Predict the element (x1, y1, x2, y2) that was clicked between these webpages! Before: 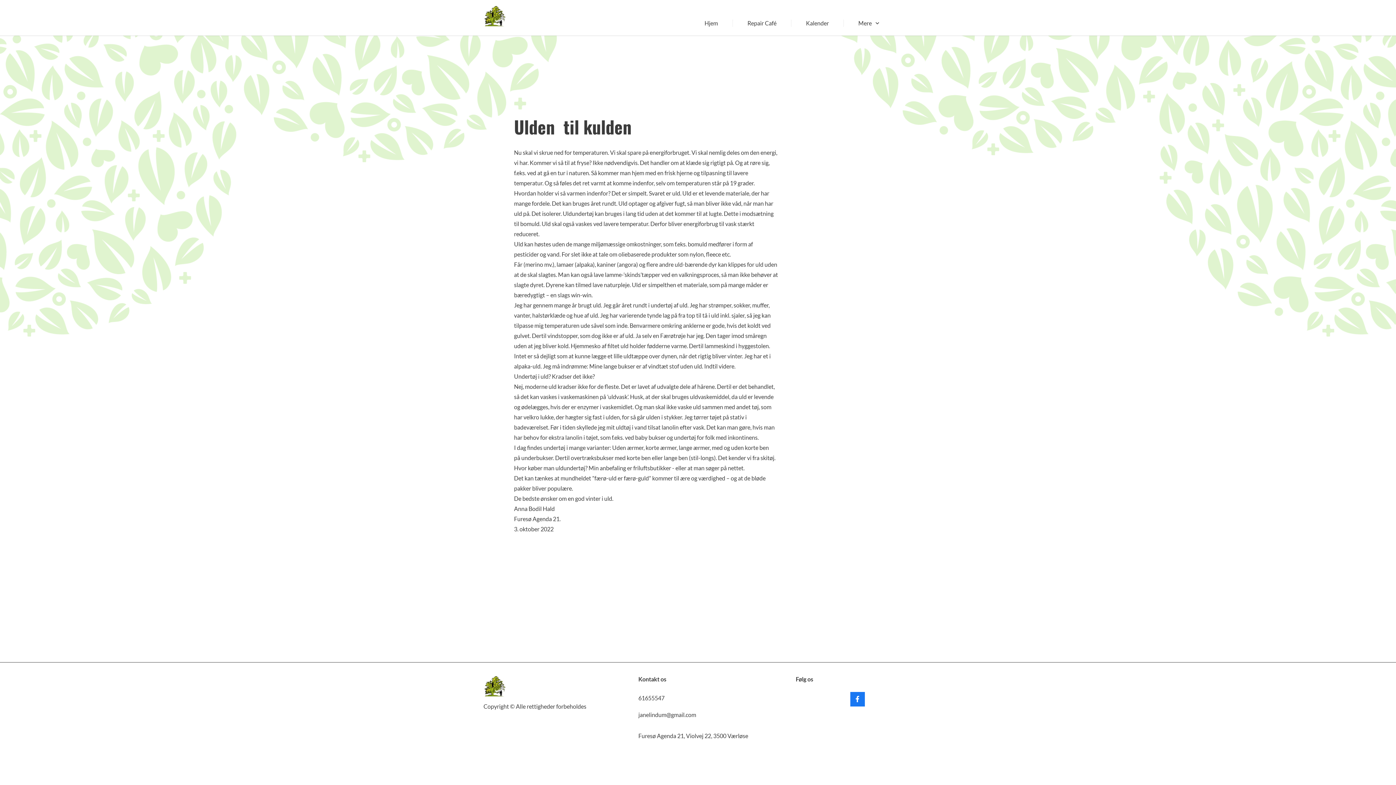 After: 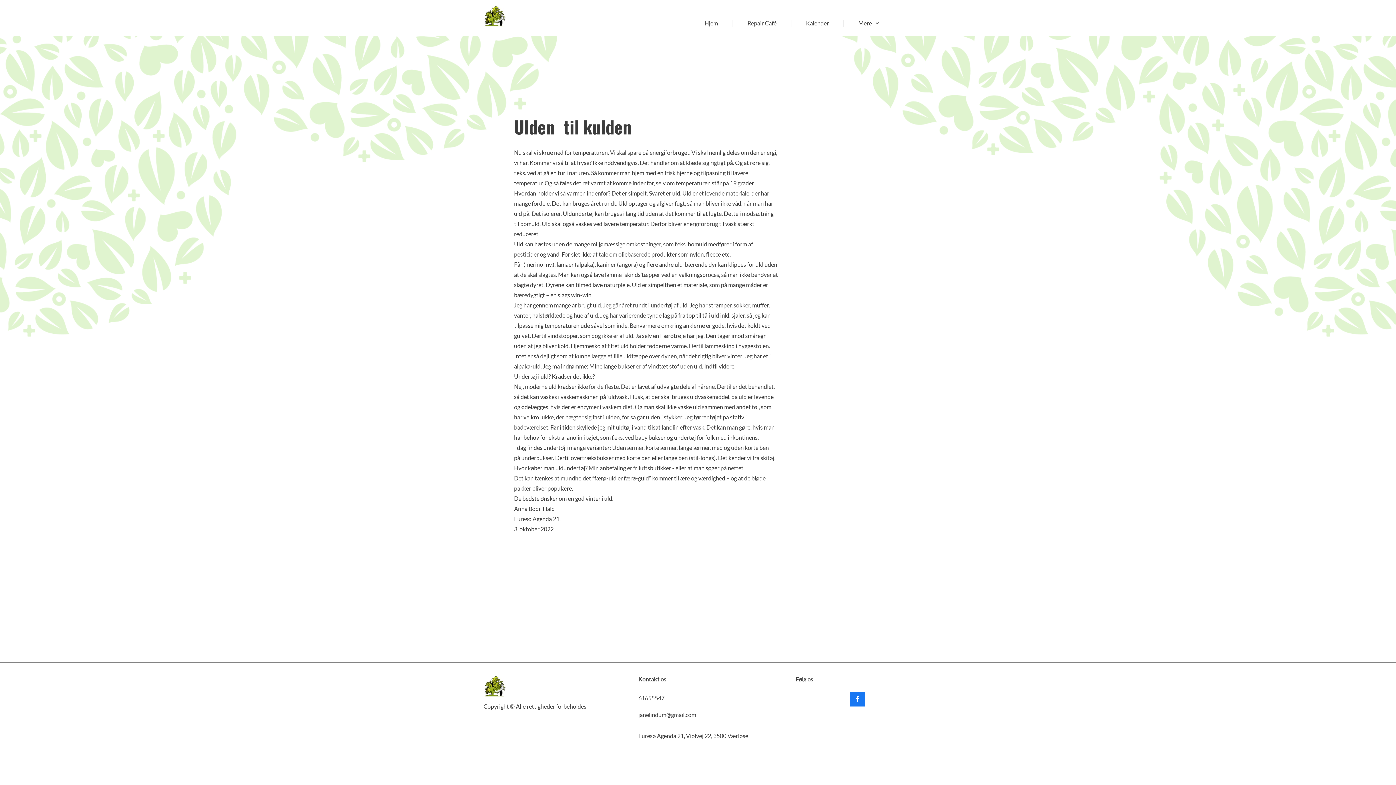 Action: bbox: (850, 692, 865, 706)